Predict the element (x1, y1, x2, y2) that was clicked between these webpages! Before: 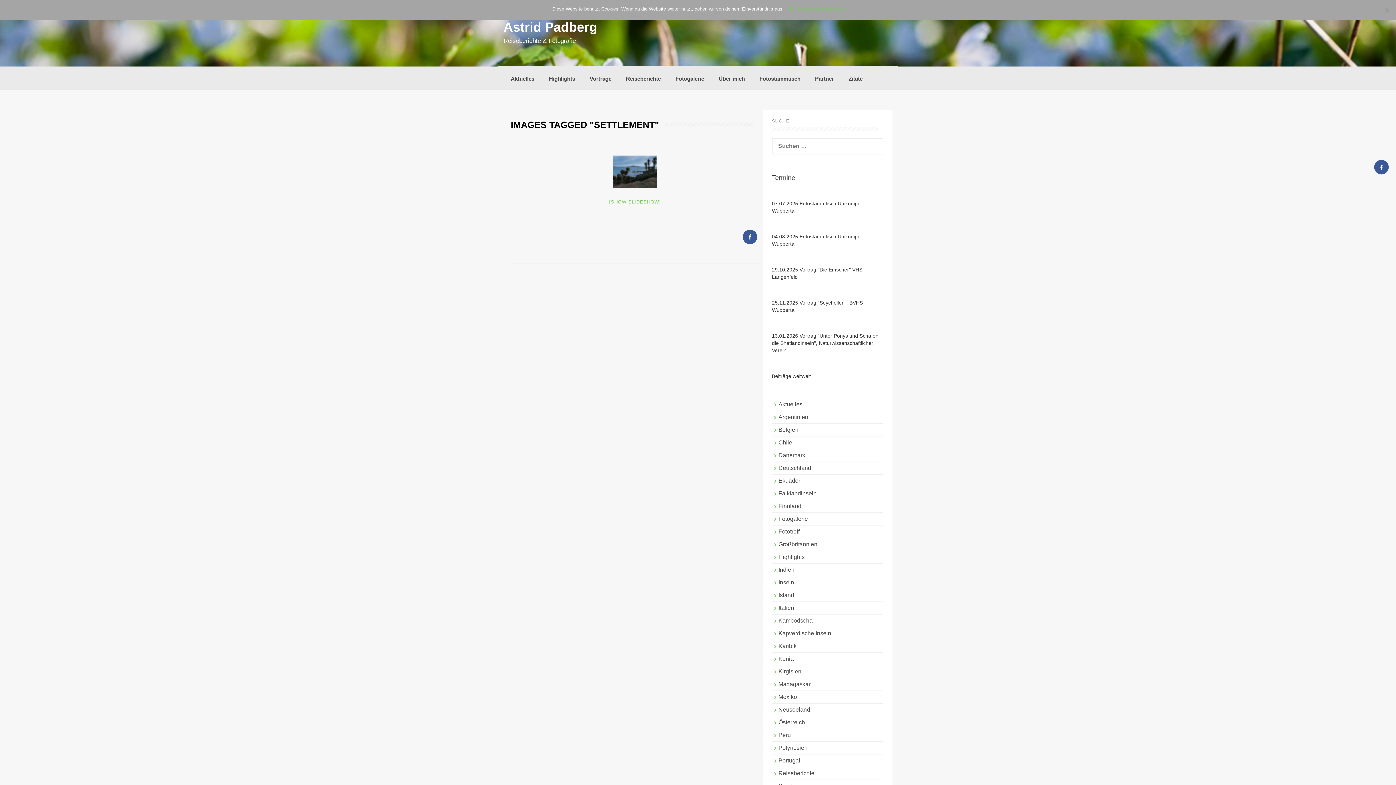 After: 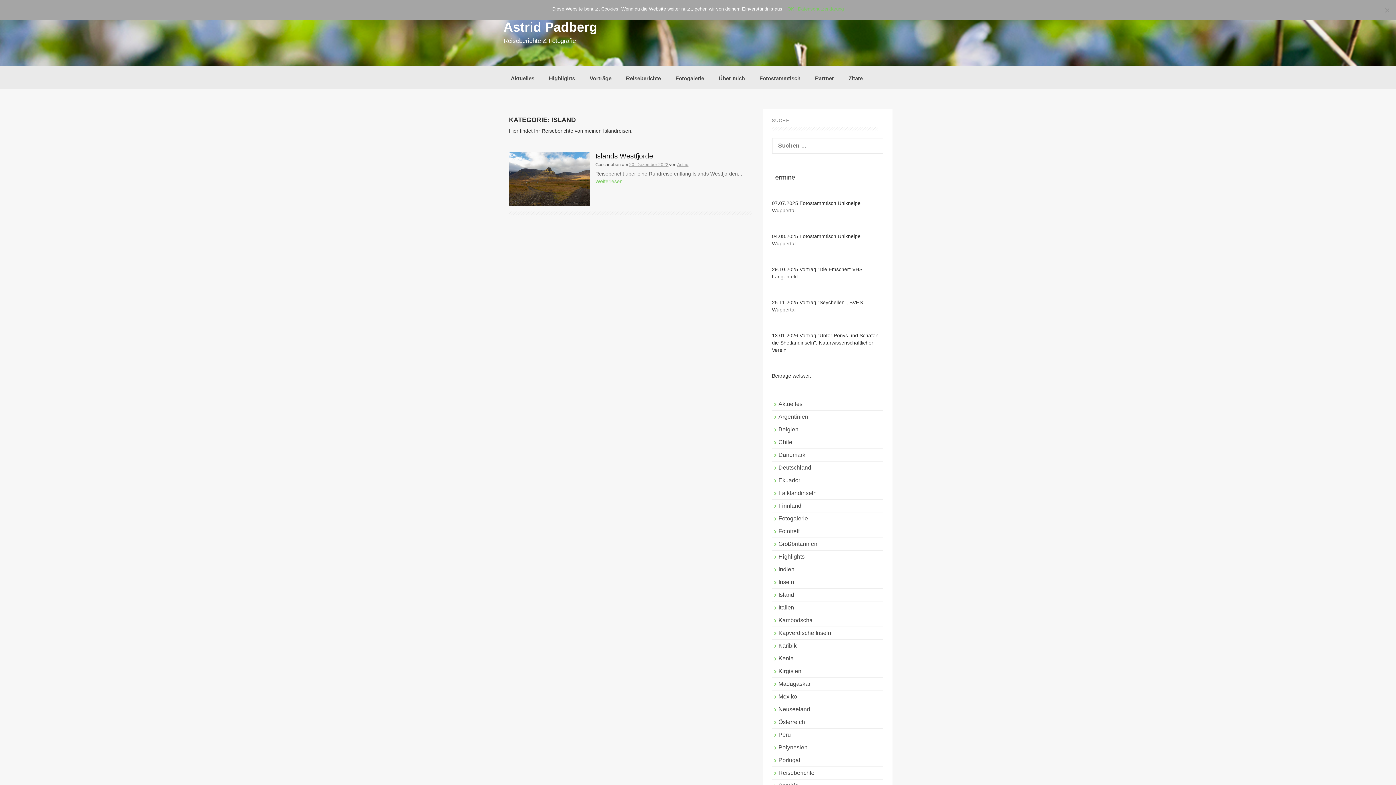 Action: label: Island bbox: (778, 592, 794, 598)